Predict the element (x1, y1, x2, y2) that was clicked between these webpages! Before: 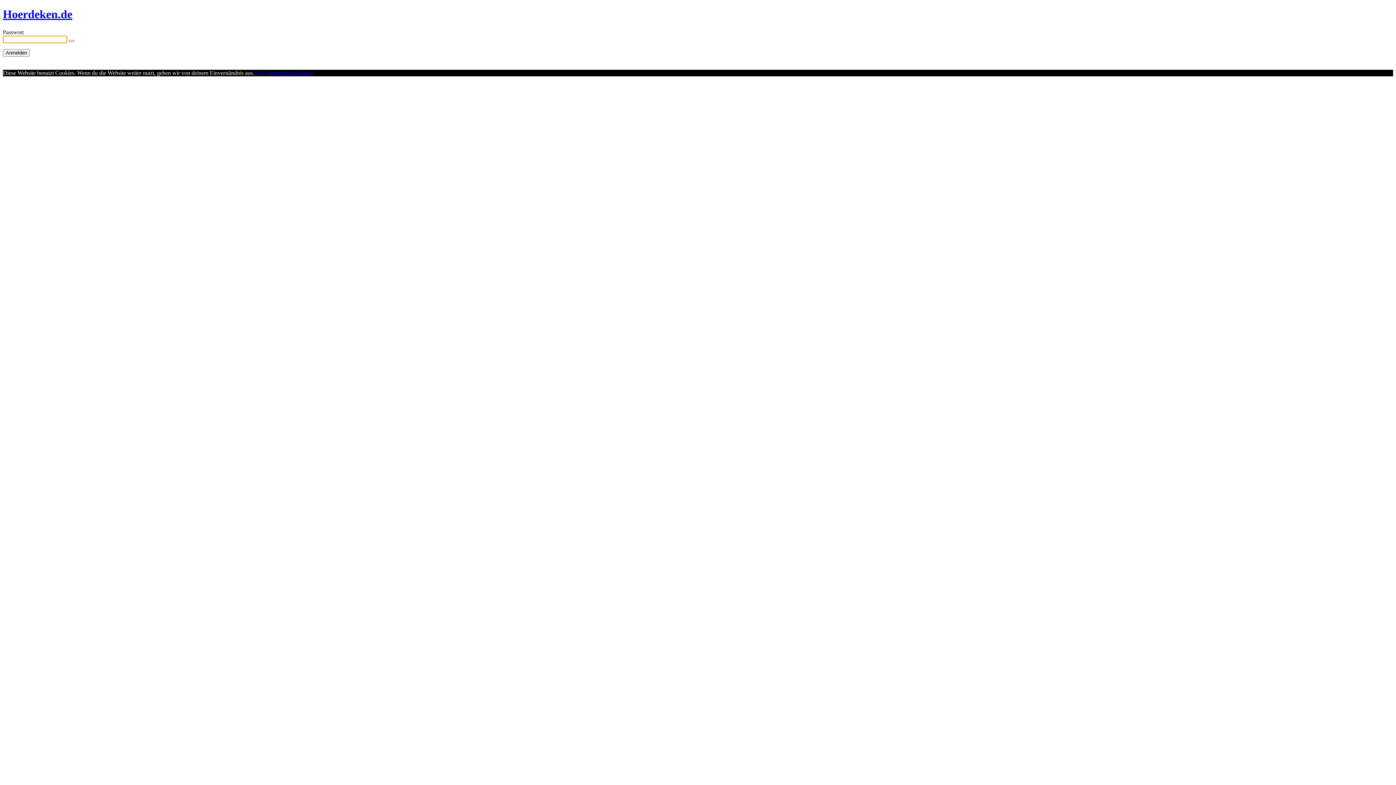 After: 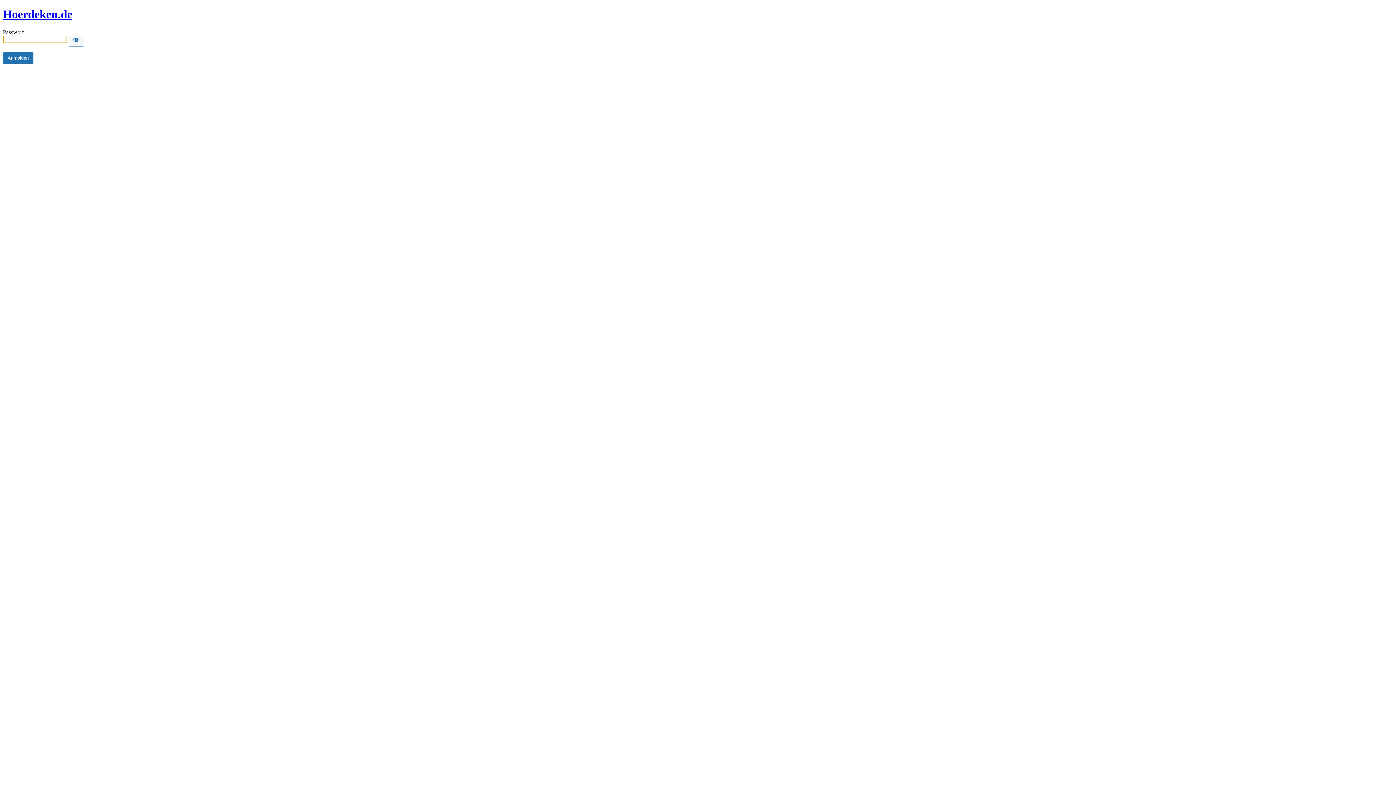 Action: label: Hoerdeken.de bbox: (2, 7, 72, 20)